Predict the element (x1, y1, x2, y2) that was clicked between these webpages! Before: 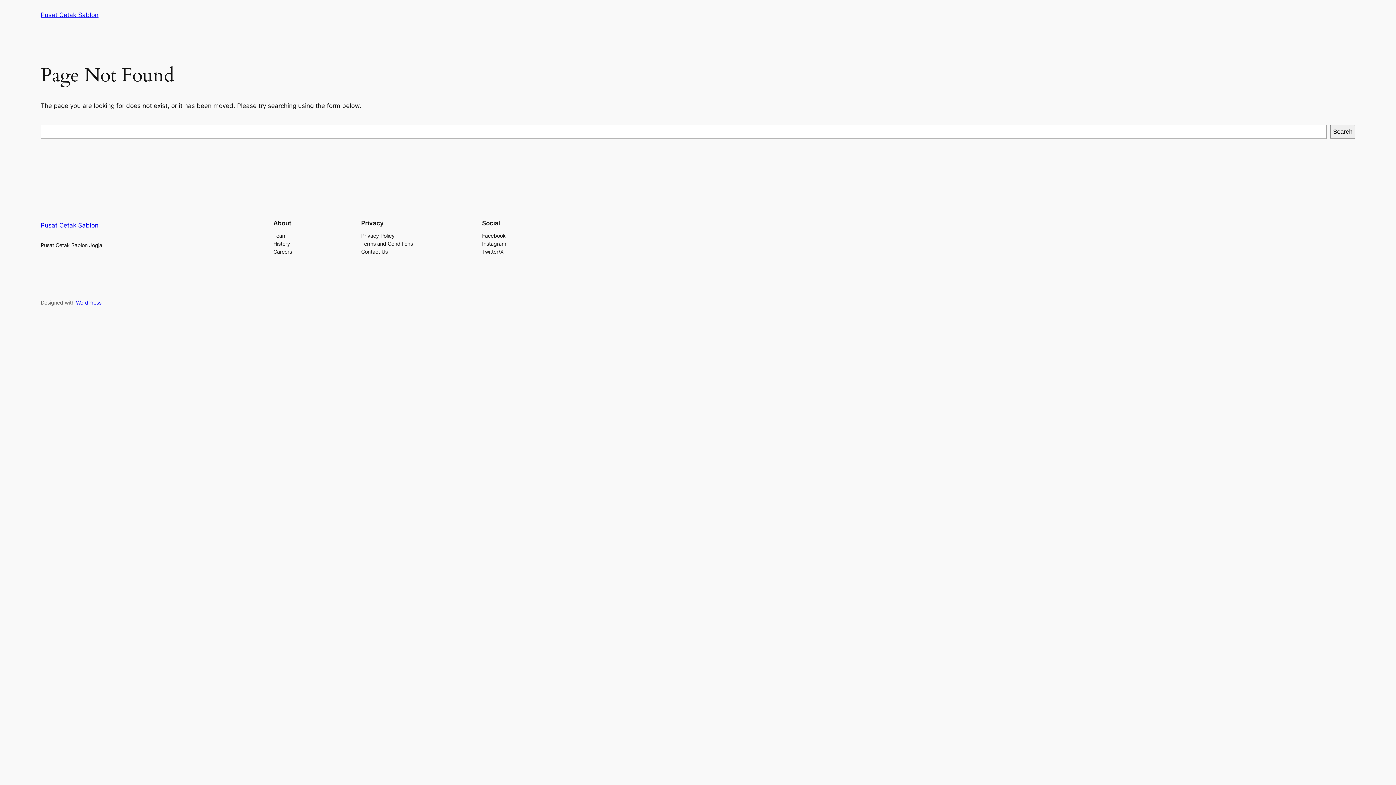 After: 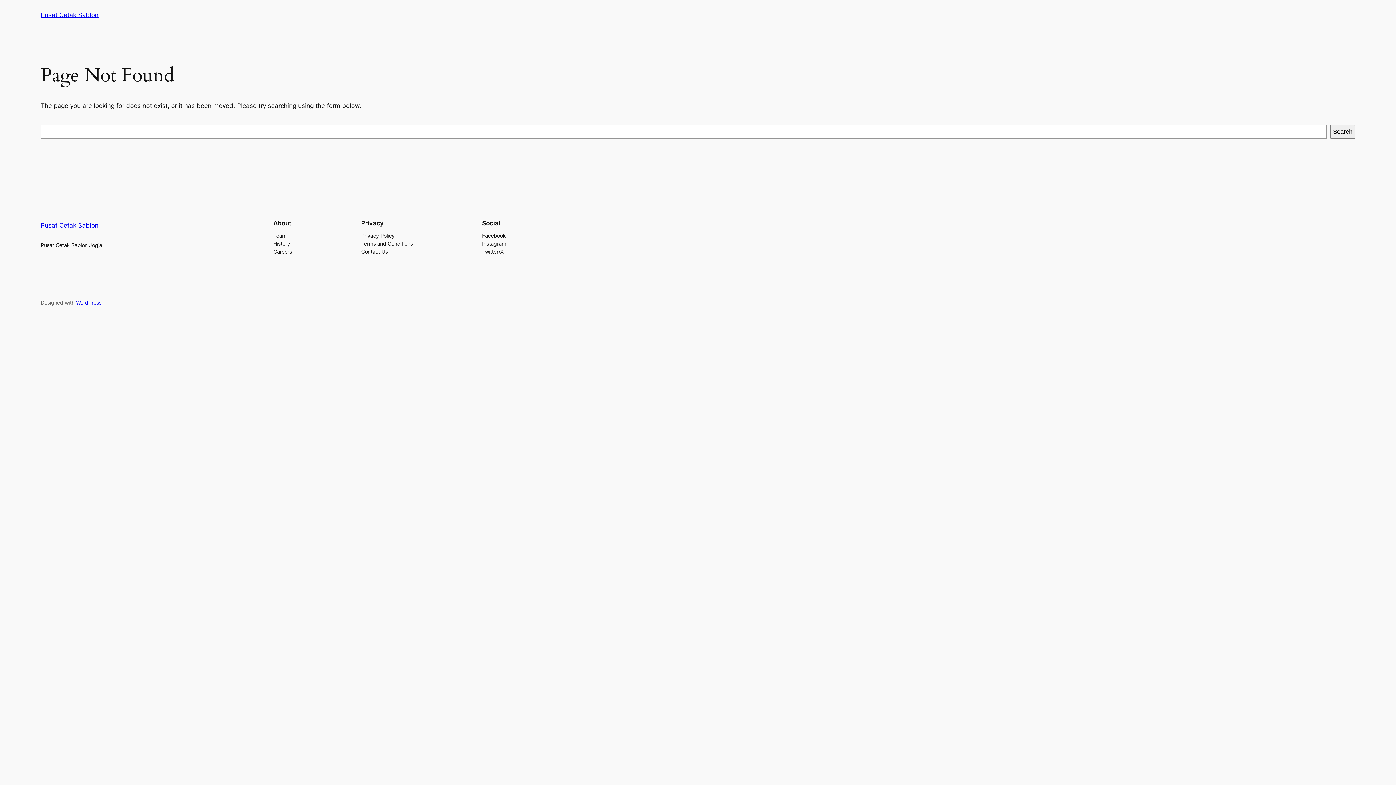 Action: label: History bbox: (273, 239, 290, 247)